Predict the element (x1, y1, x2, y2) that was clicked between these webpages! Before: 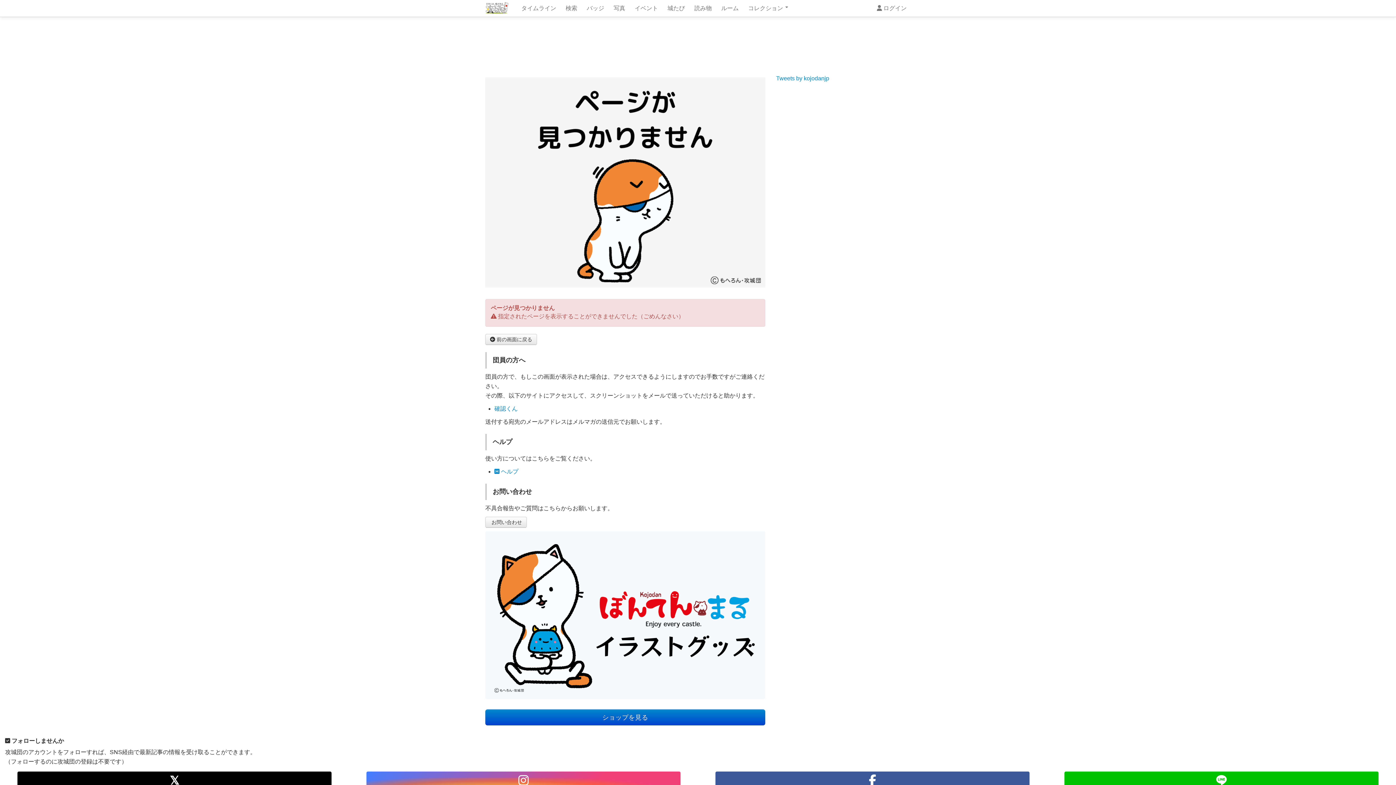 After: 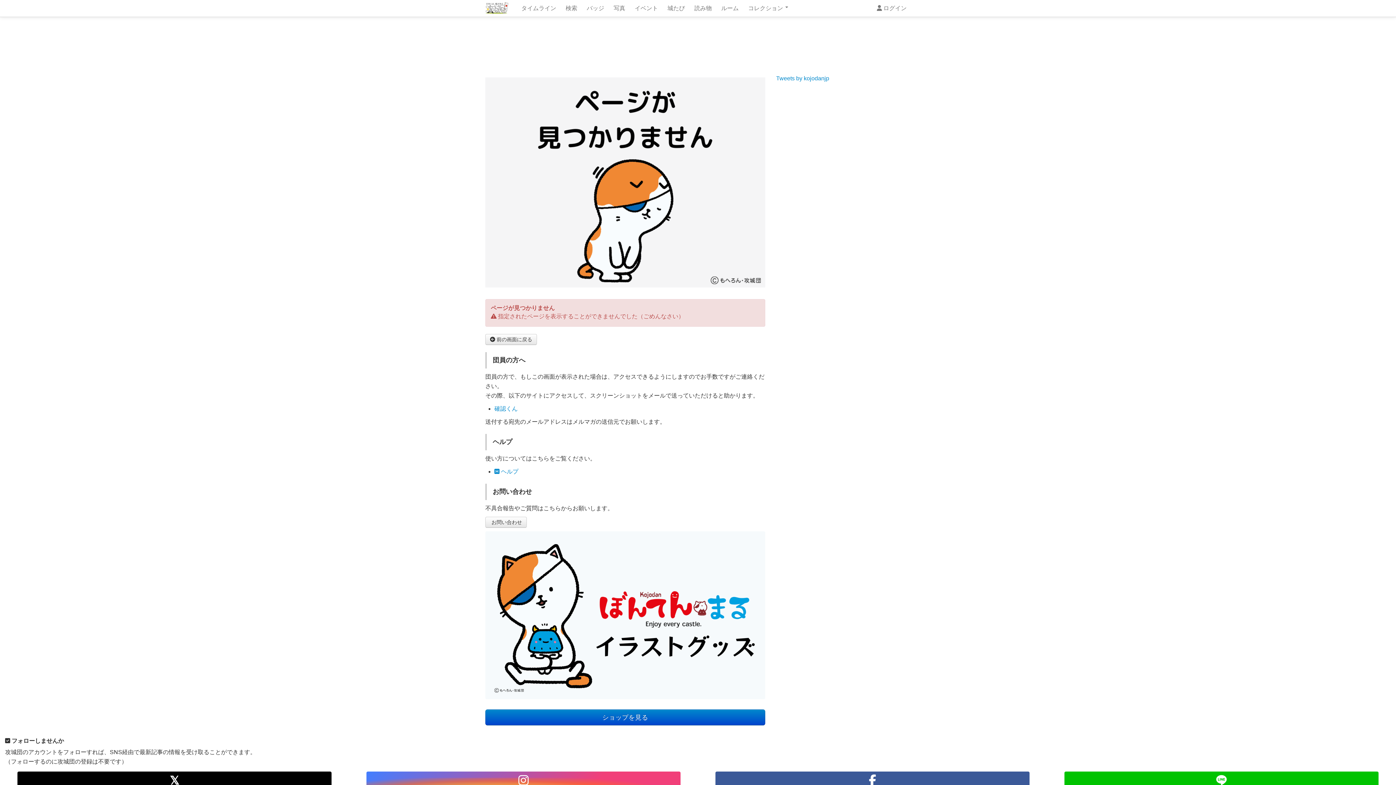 Action: label: 検索 bbox: (560, 0, 582, 16)